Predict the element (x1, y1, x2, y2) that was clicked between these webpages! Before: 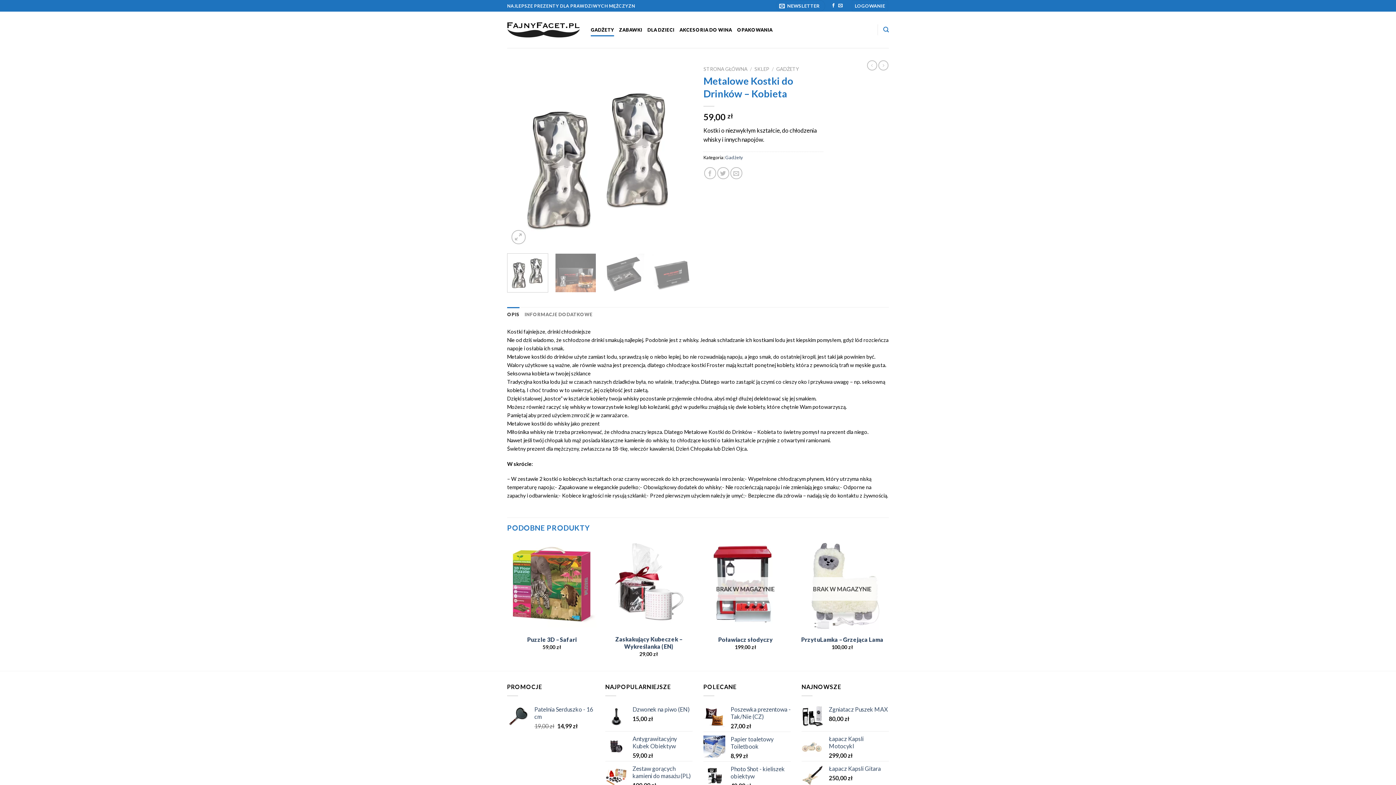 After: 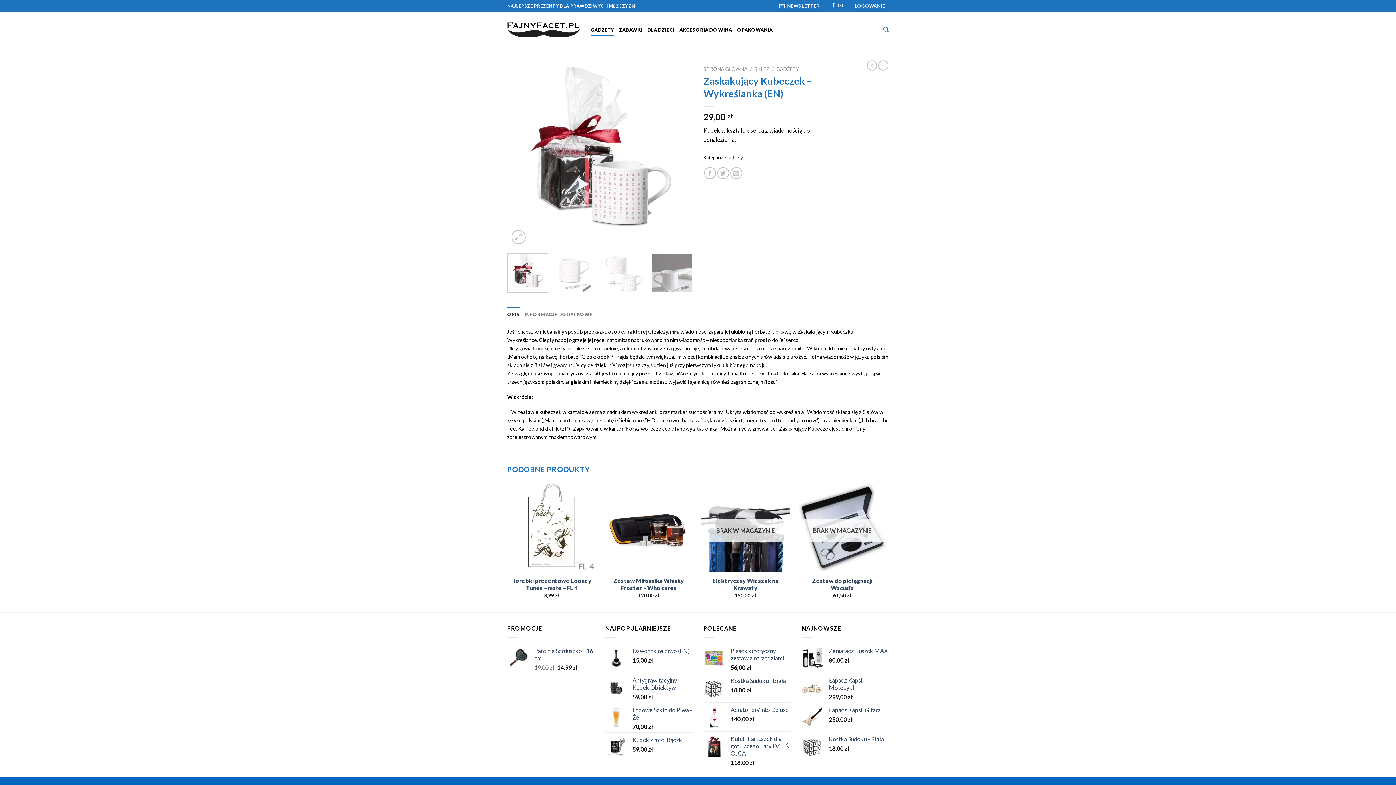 Action: label: Zaskakujący Kubeczek – Wykreślanka (EN) bbox: (607, 635, 690, 650)